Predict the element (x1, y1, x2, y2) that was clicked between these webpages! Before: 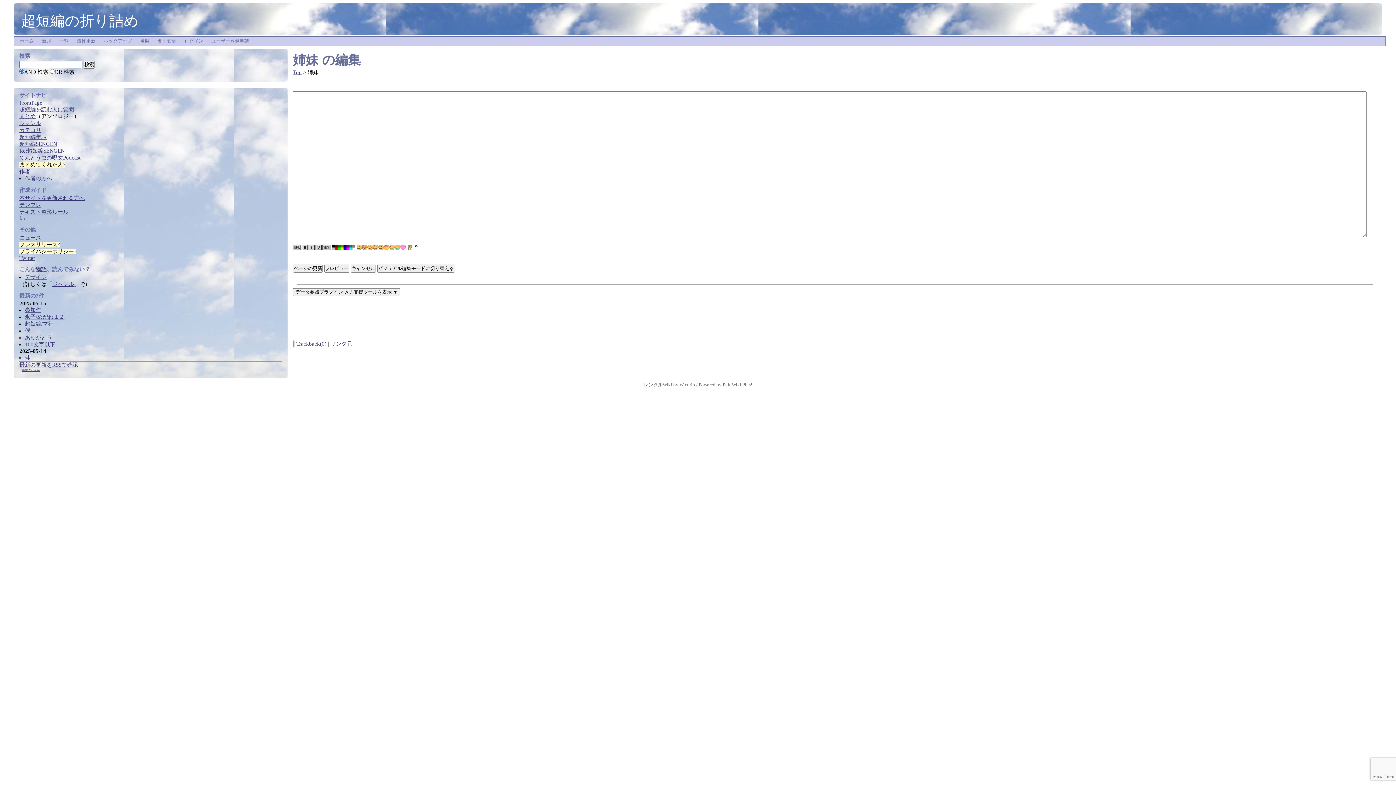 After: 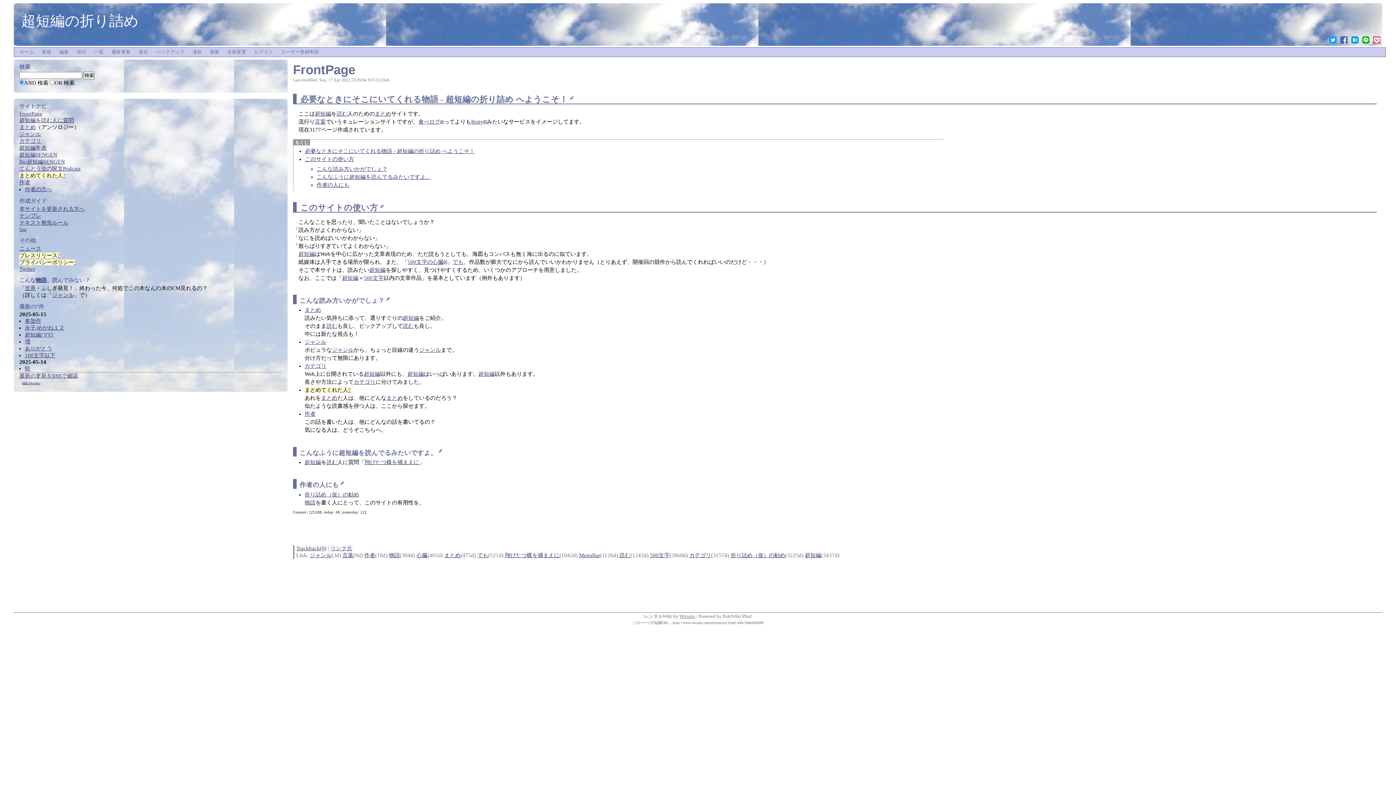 Action: bbox: (19, 100, 42, 105) label: FrontPage